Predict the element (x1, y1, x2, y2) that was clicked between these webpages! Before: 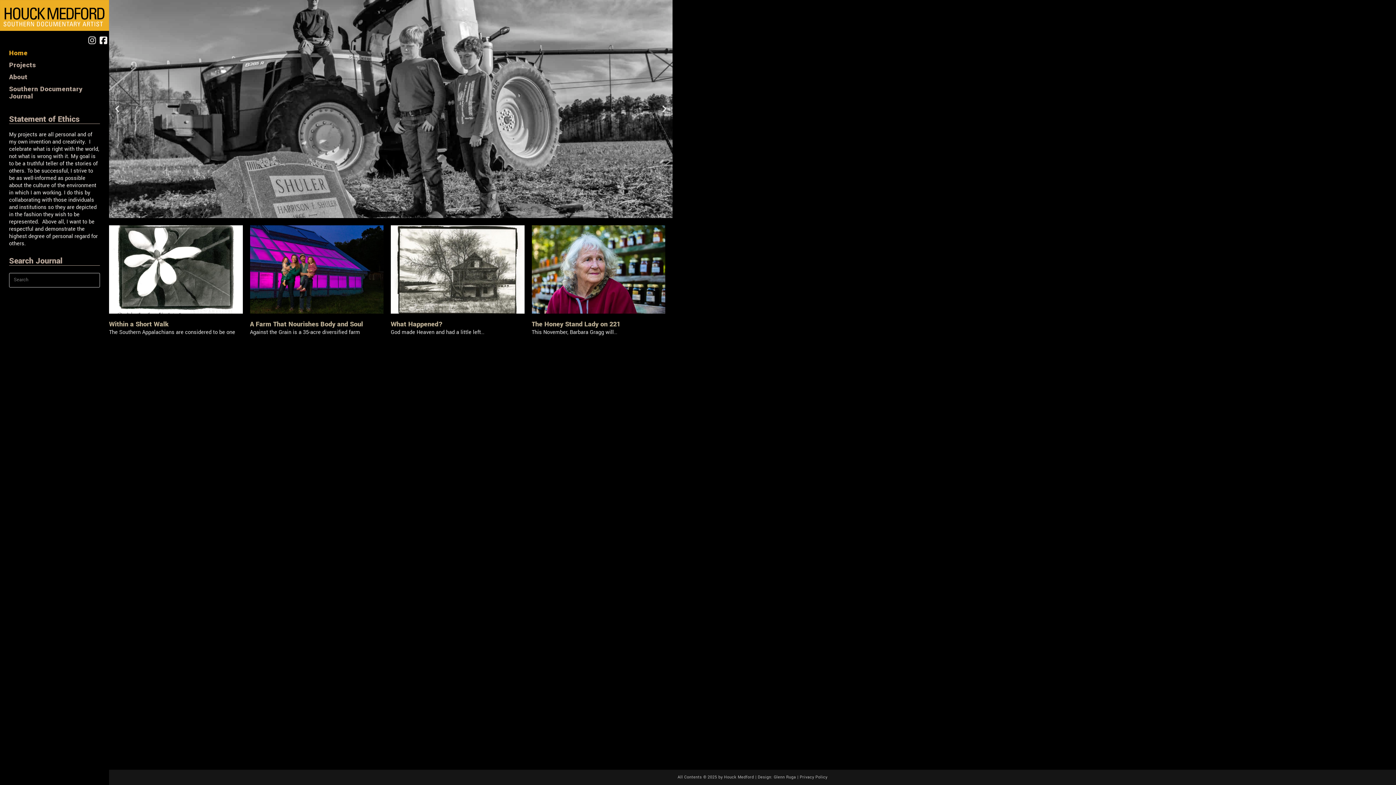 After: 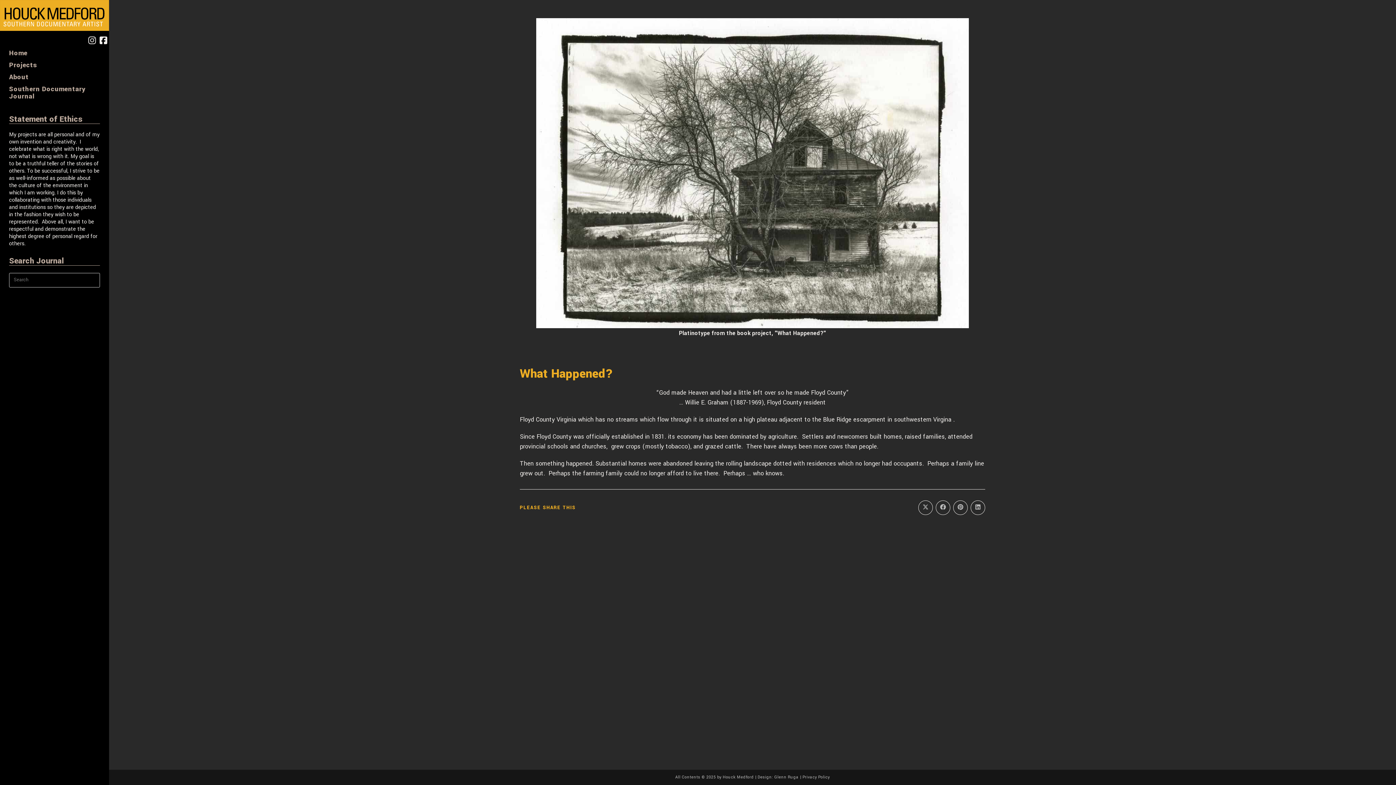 Action: label: What Happened? bbox: (390, 319, 442, 328)